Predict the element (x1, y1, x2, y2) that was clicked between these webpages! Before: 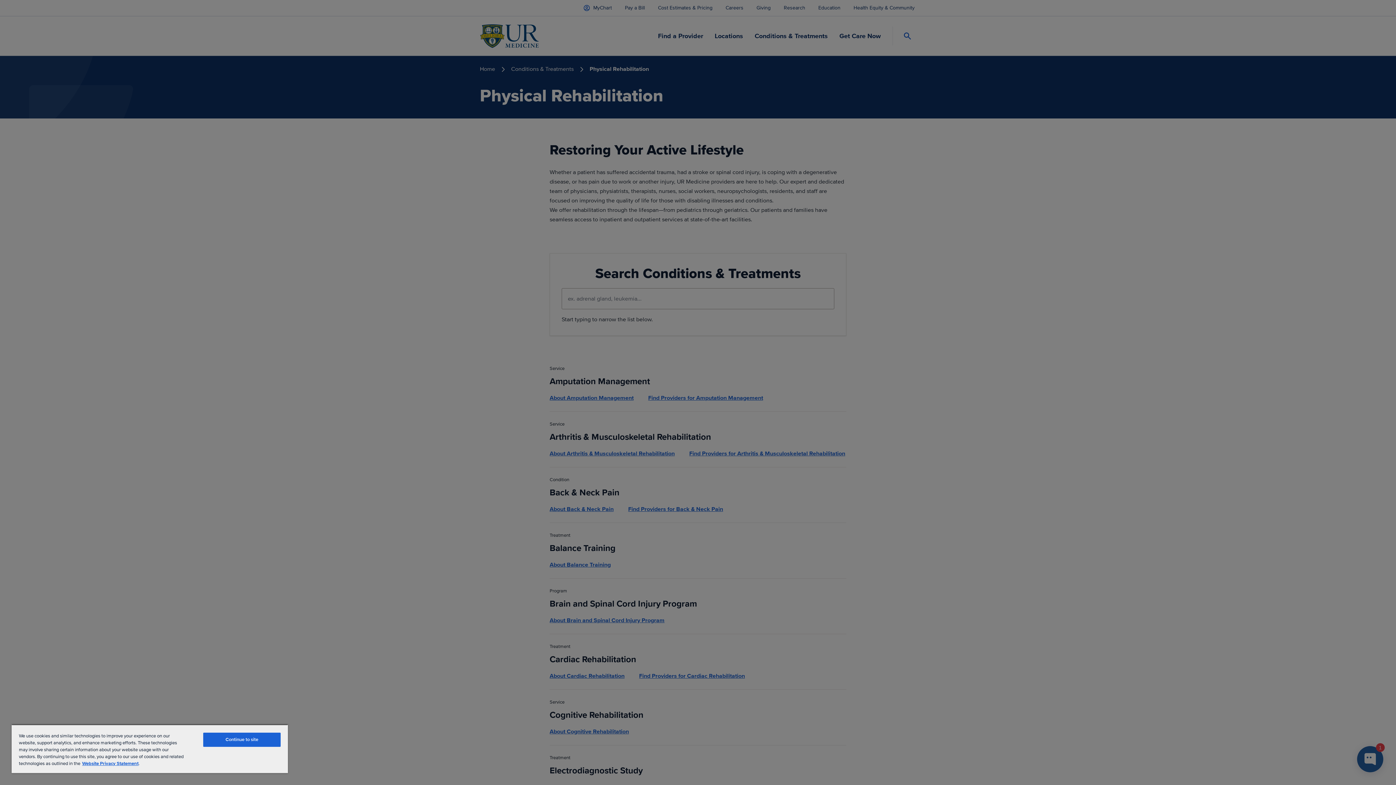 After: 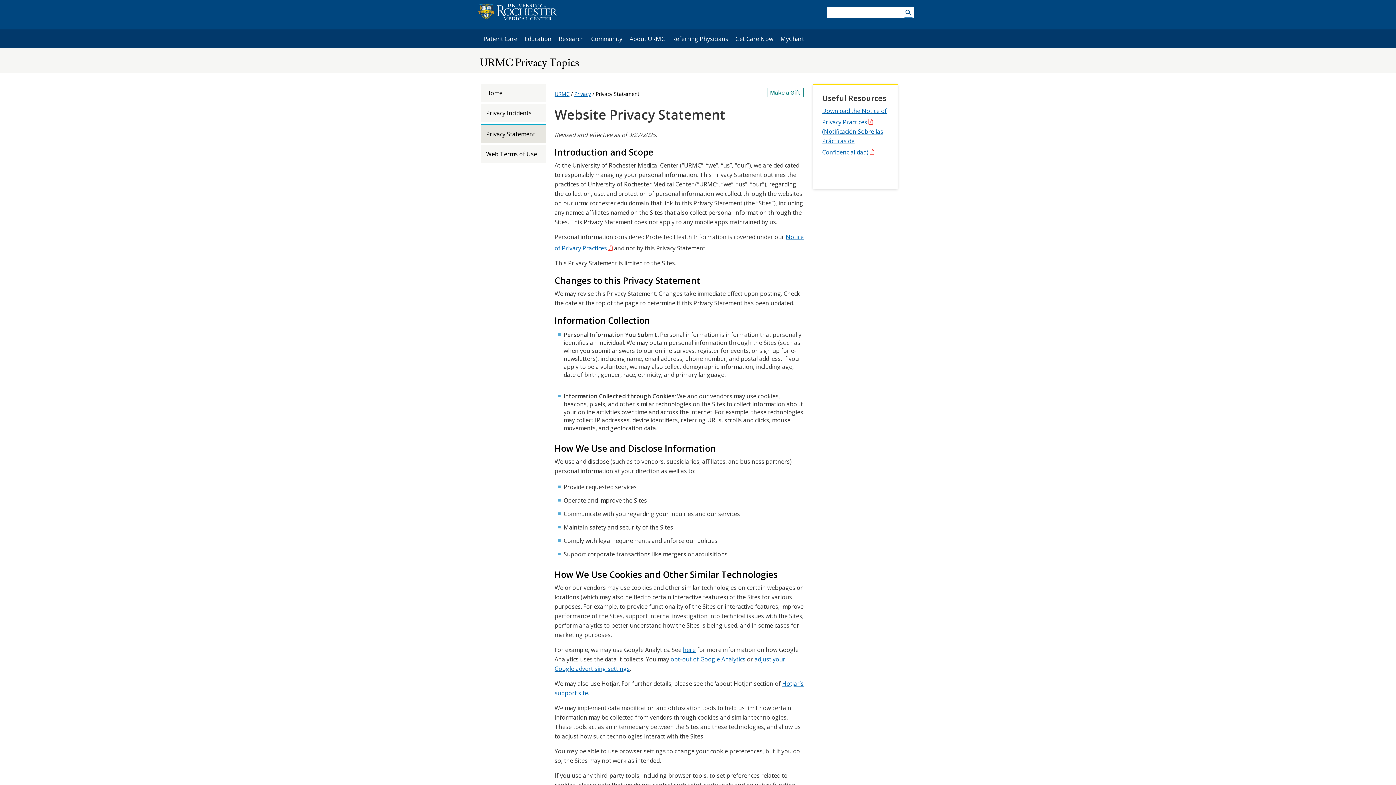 Action: bbox: (82, 761, 138, 766) label: Website Privacy Statement